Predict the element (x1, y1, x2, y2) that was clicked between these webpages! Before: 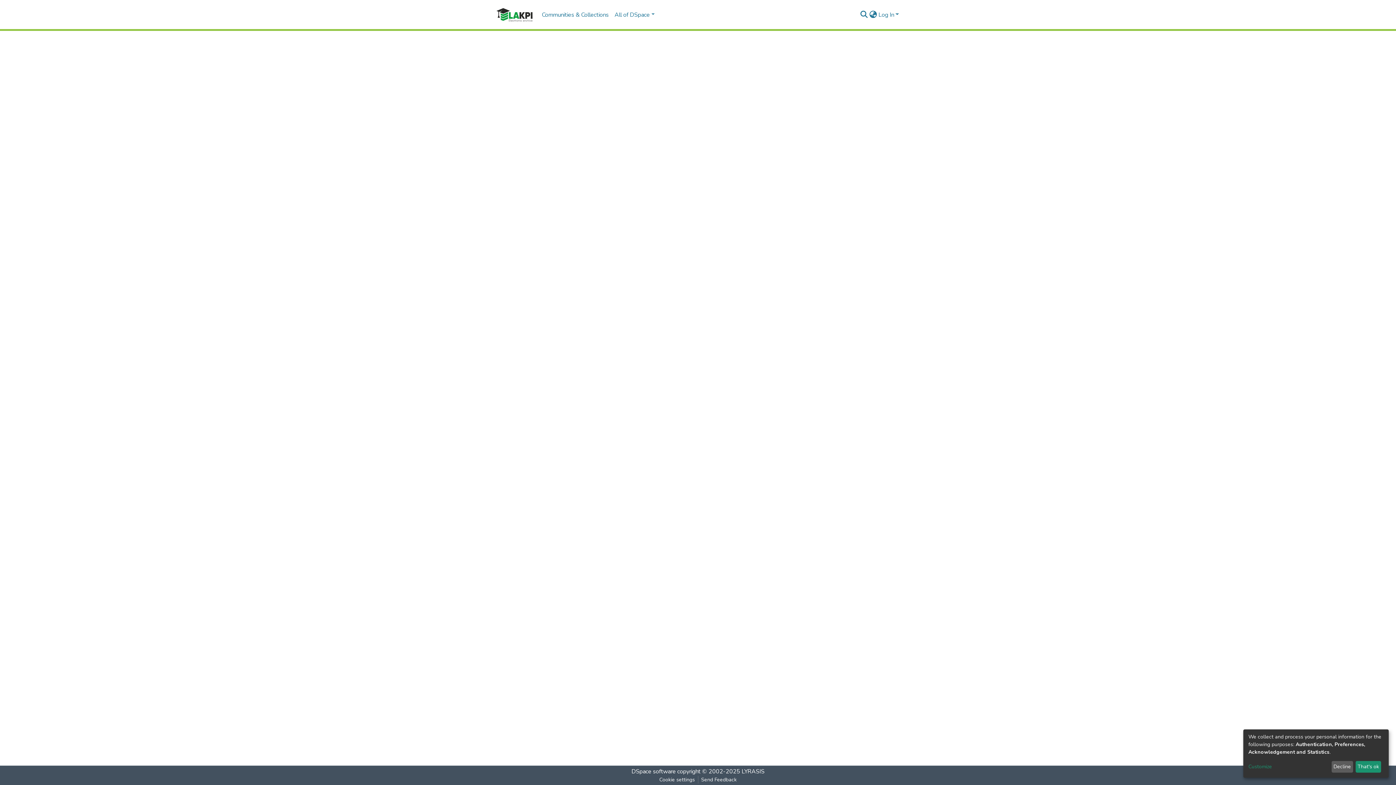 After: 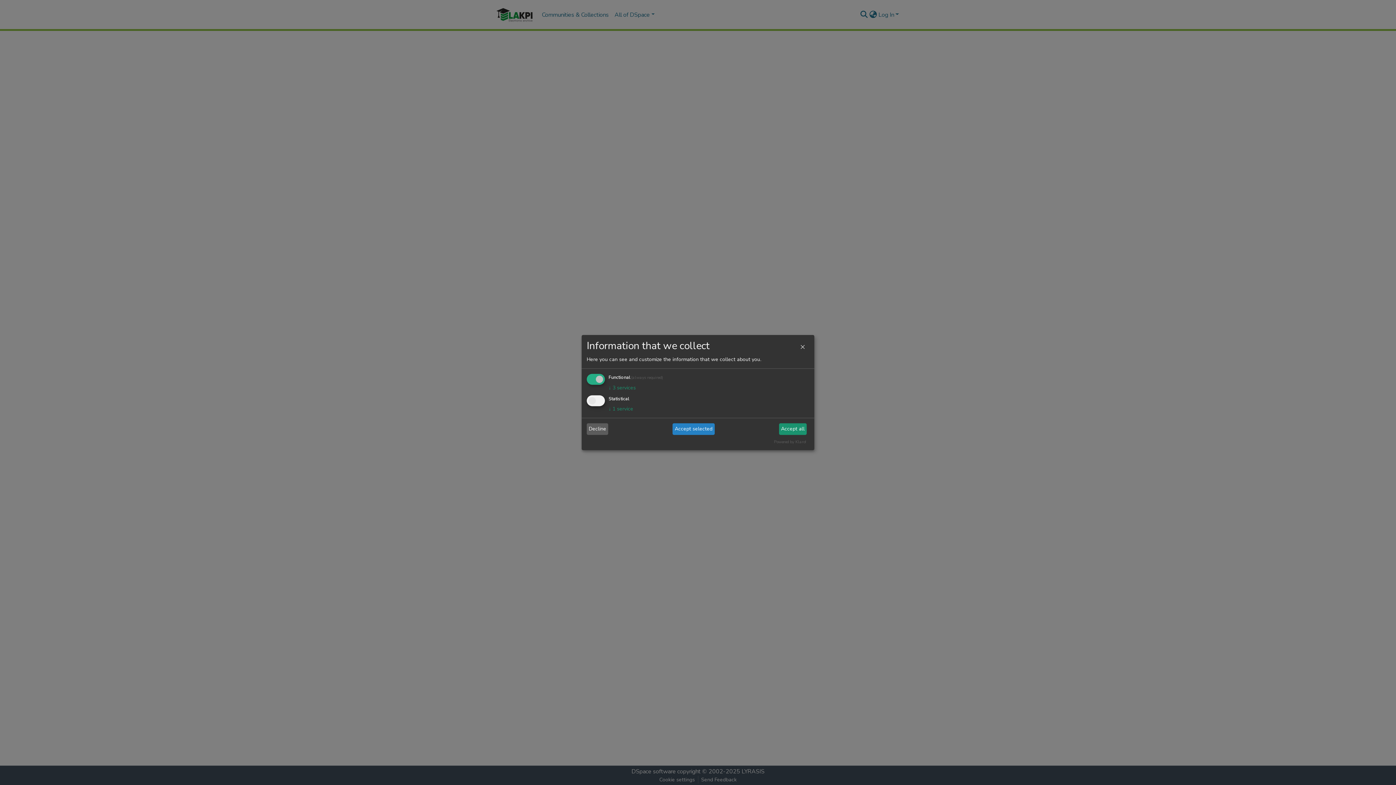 Action: label: Customize bbox: (1248, 763, 1329, 771)